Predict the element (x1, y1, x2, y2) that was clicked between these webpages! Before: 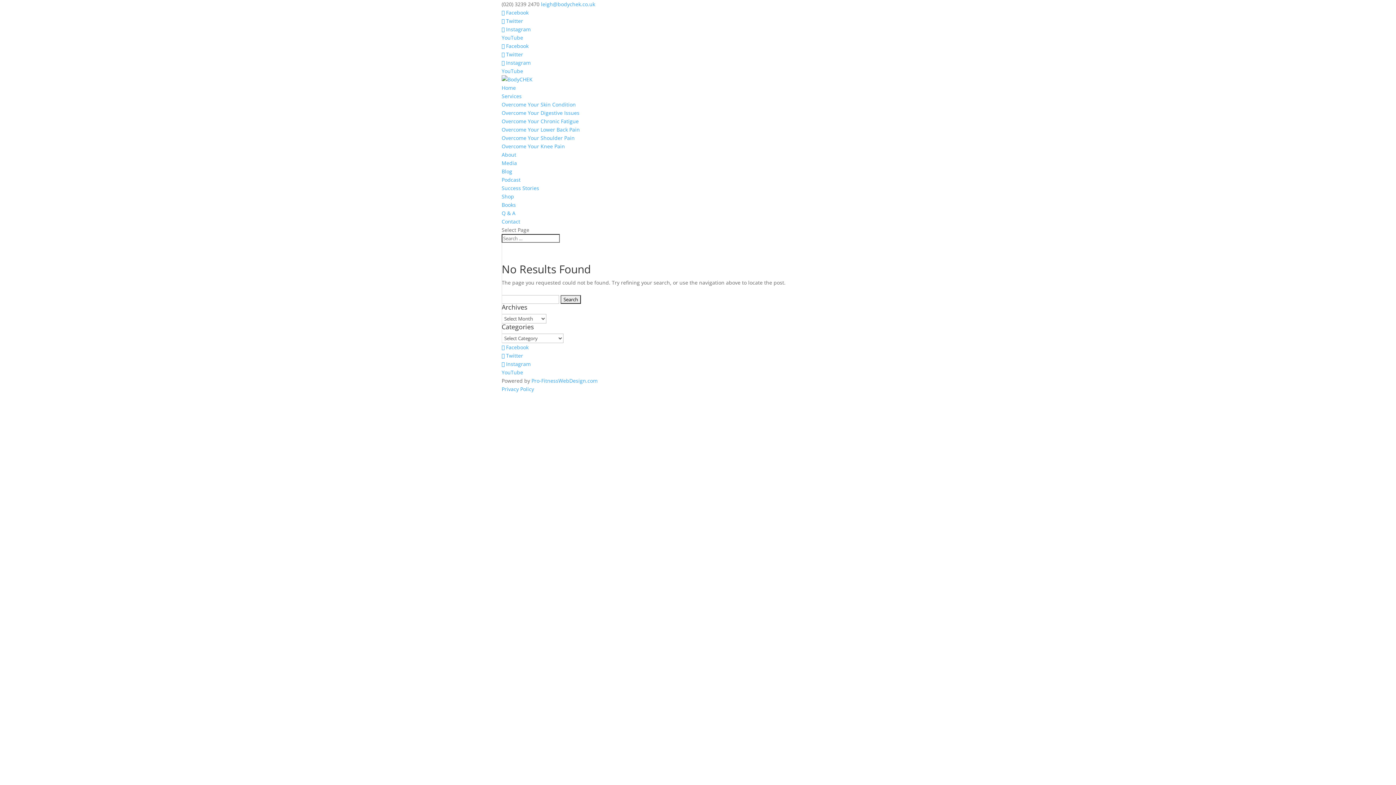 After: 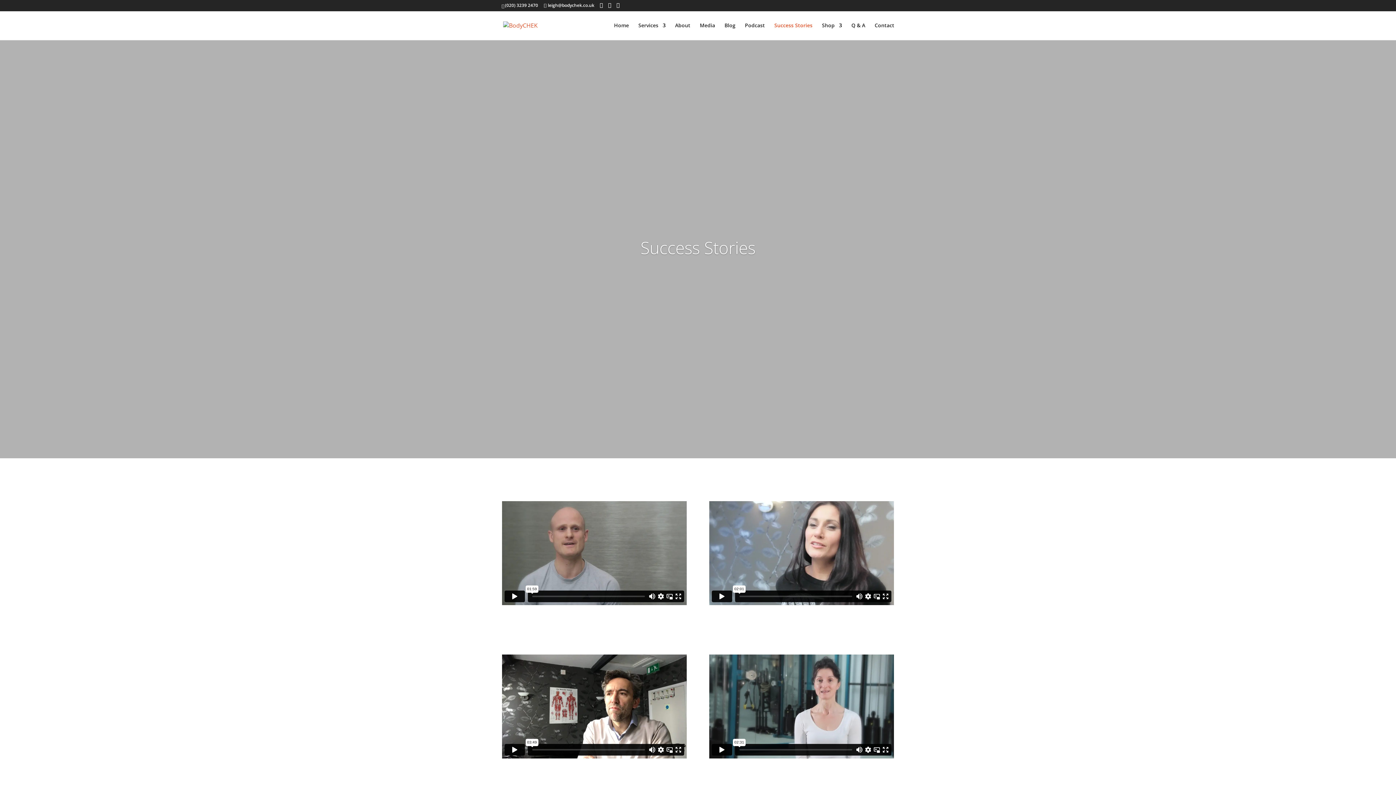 Action: label: Success Stories bbox: (501, 184, 539, 191)